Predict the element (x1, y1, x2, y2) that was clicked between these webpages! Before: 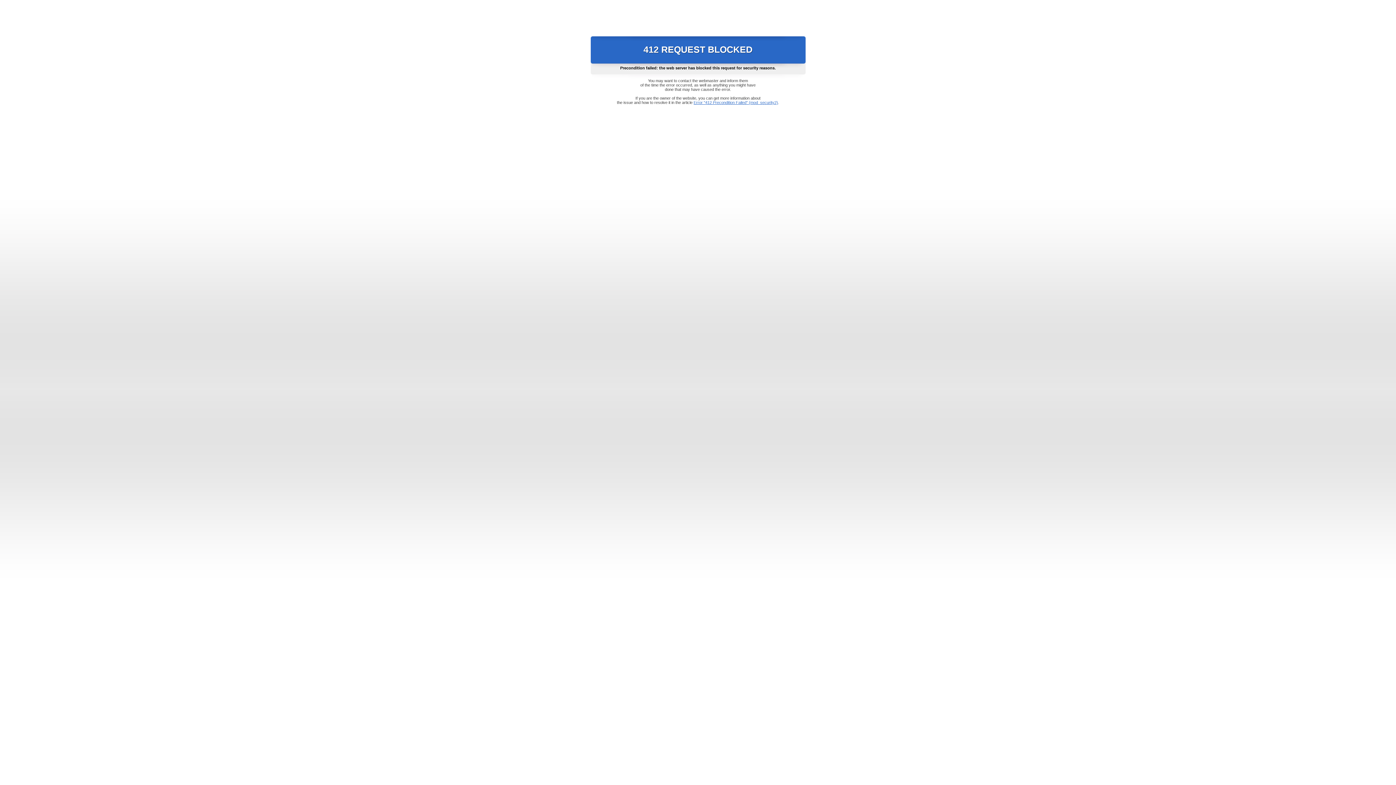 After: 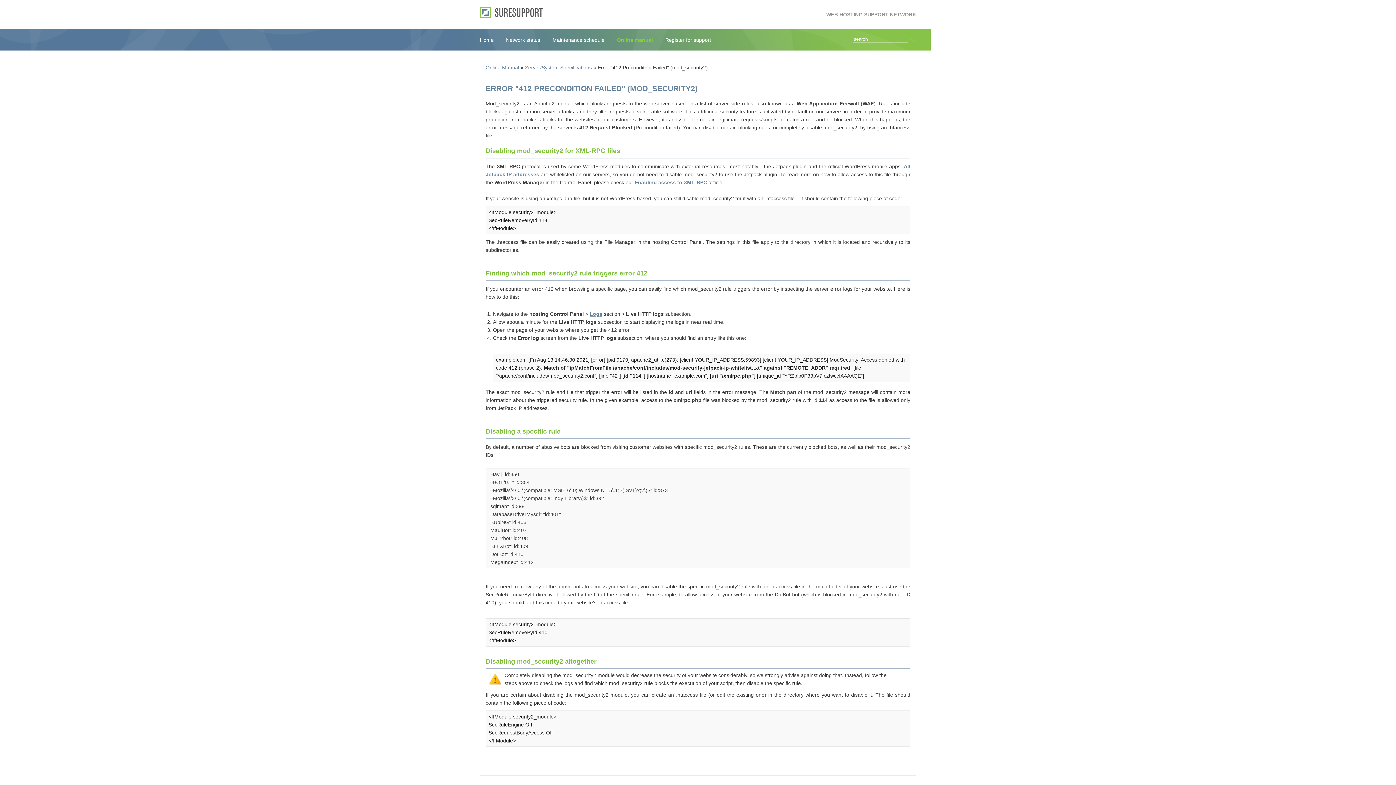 Action: label: Error "412 Precondition Failed" (mod_security2) bbox: (693, 100, 778, 104)